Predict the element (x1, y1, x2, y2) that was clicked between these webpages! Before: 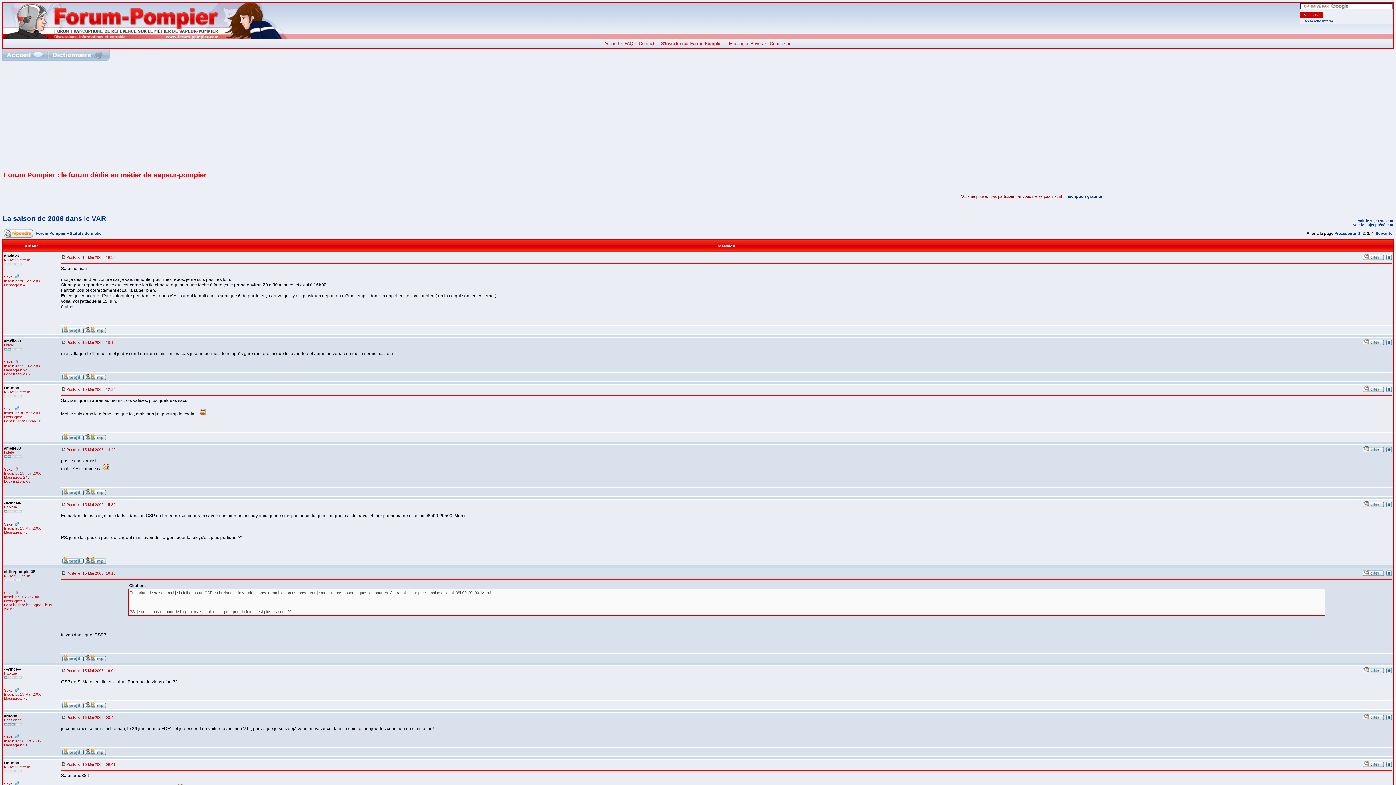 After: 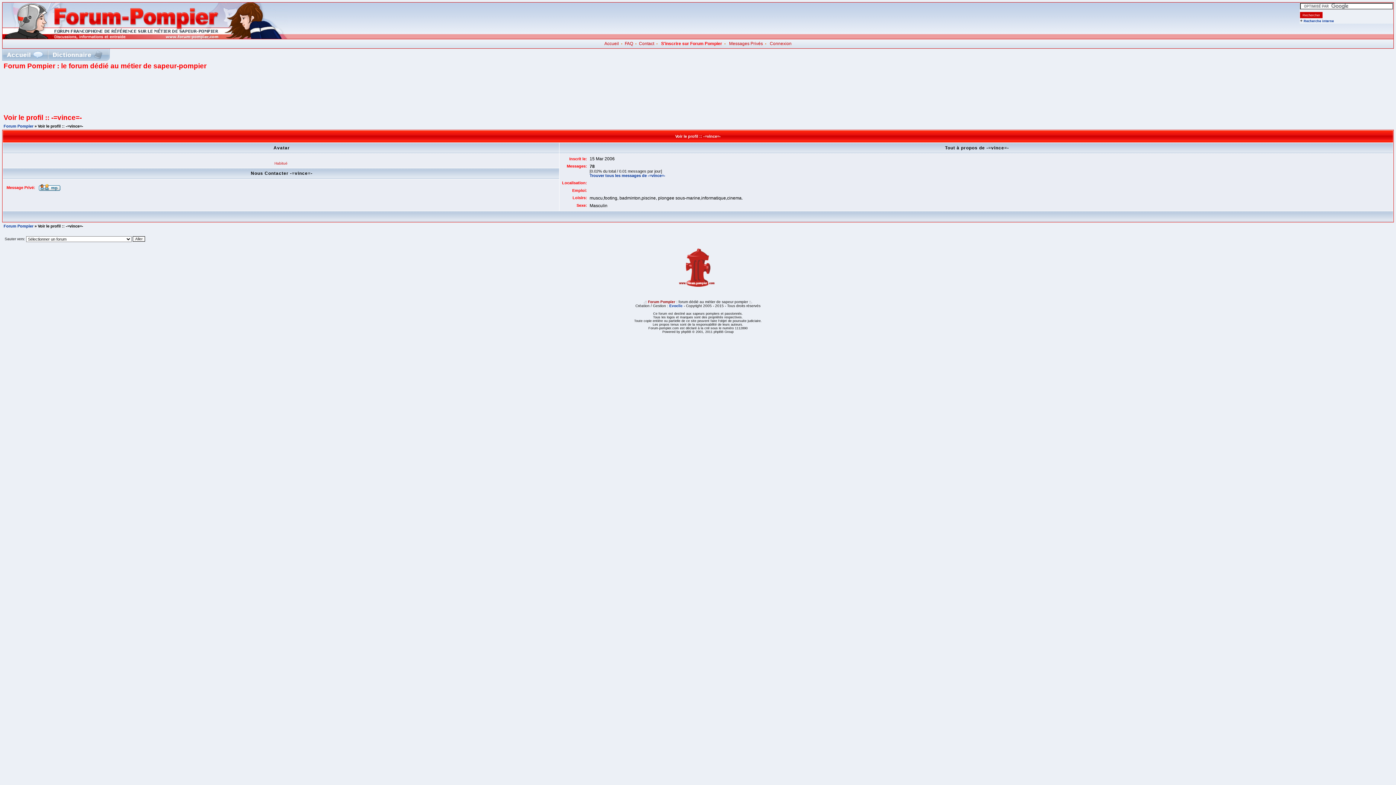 Action: bbox: (61, 560, 83, 565)